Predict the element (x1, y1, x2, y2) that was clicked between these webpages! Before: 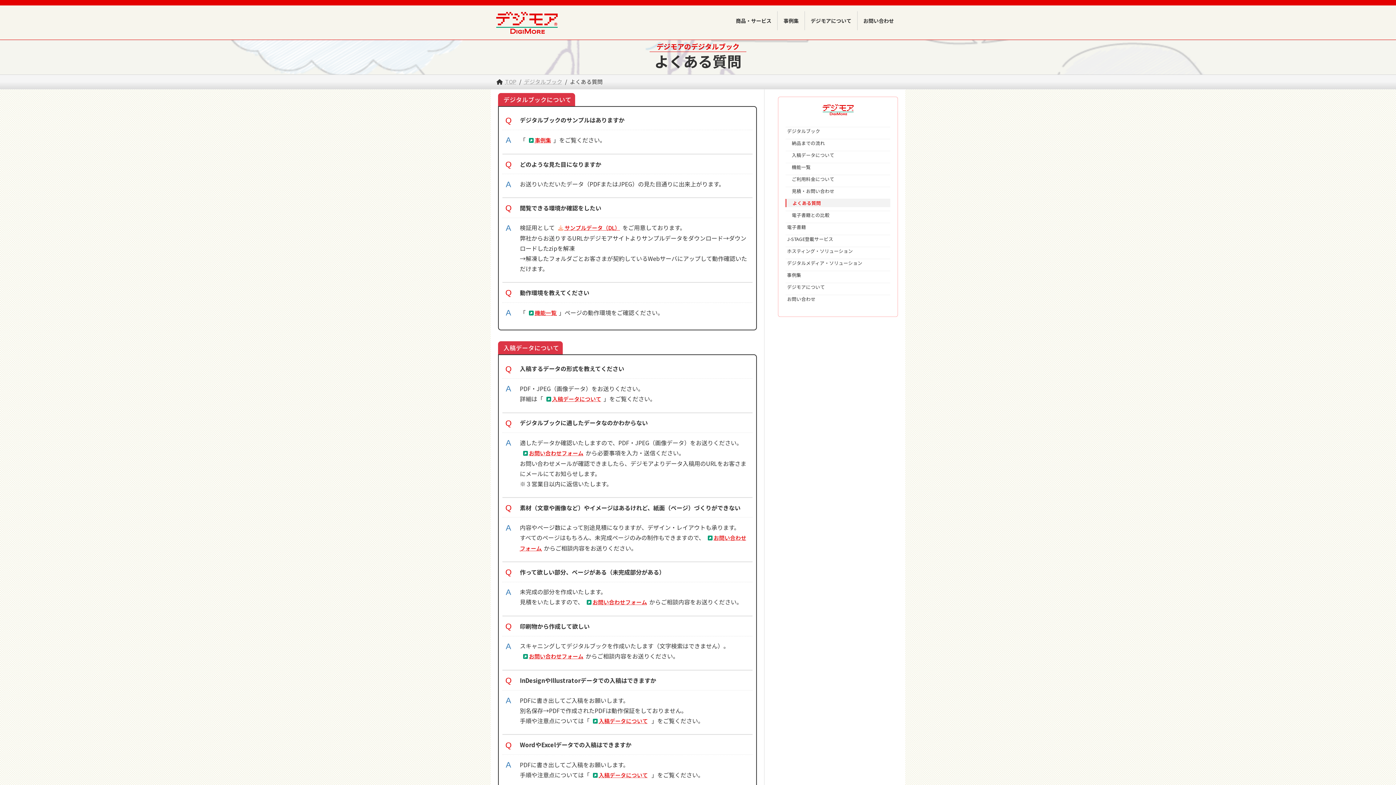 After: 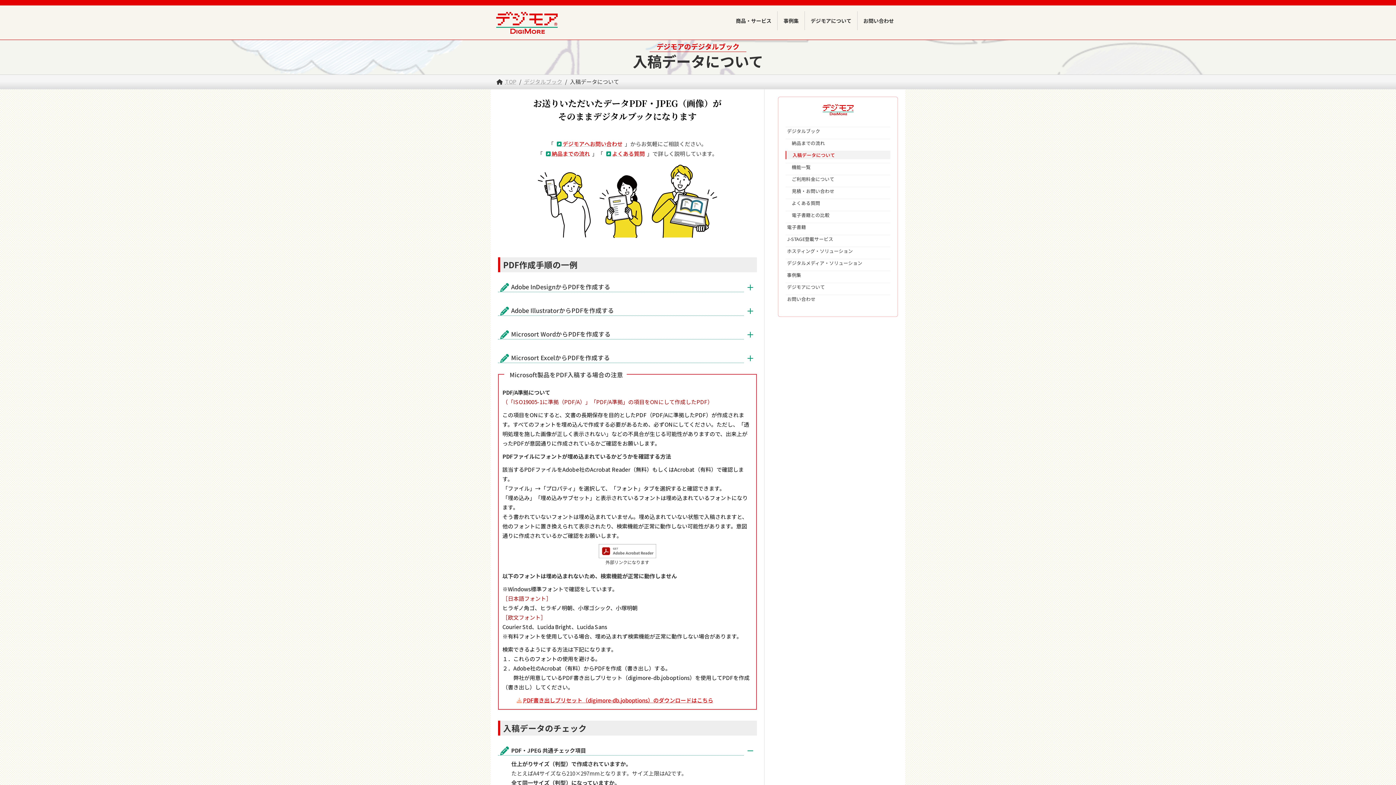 Action: label: 　入稿データについて bbox: (785, 150, 890, 159)